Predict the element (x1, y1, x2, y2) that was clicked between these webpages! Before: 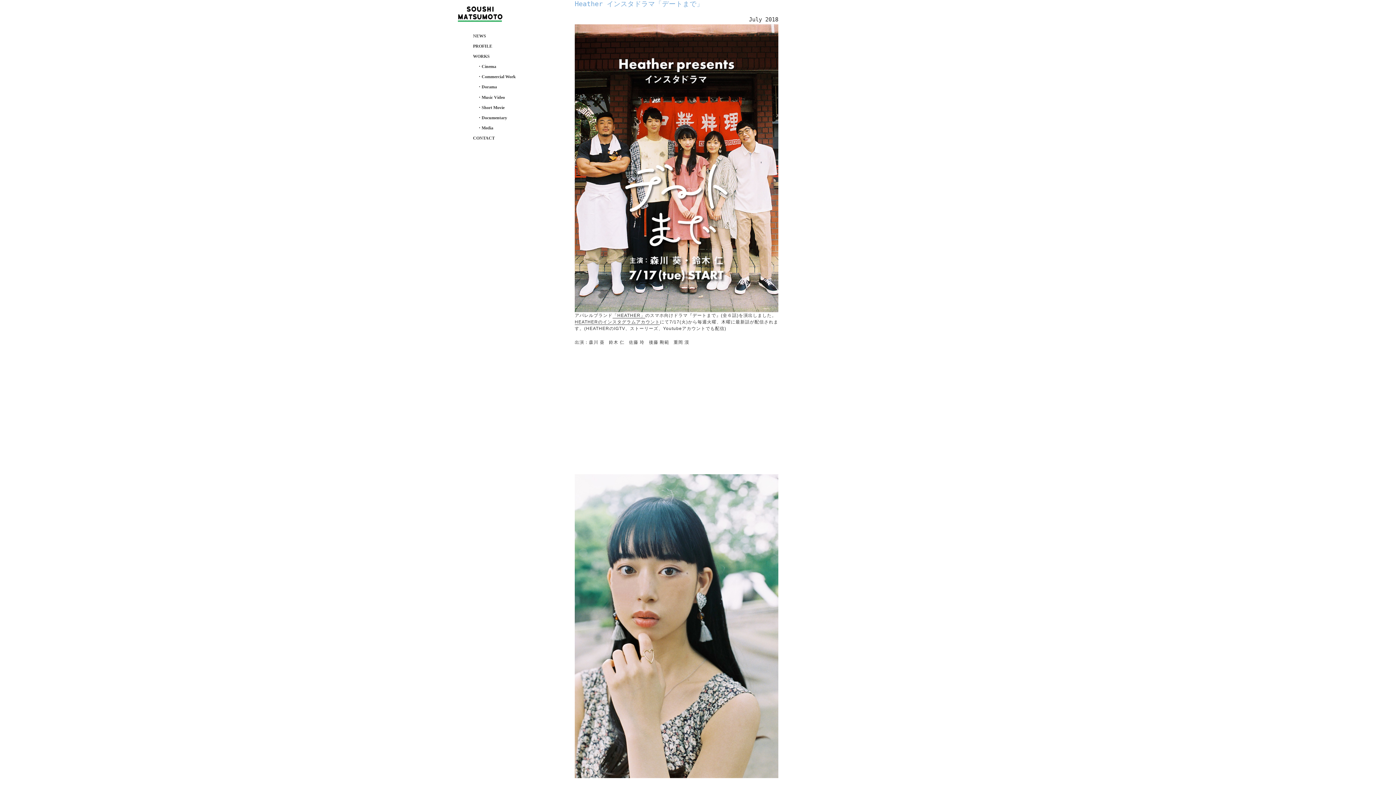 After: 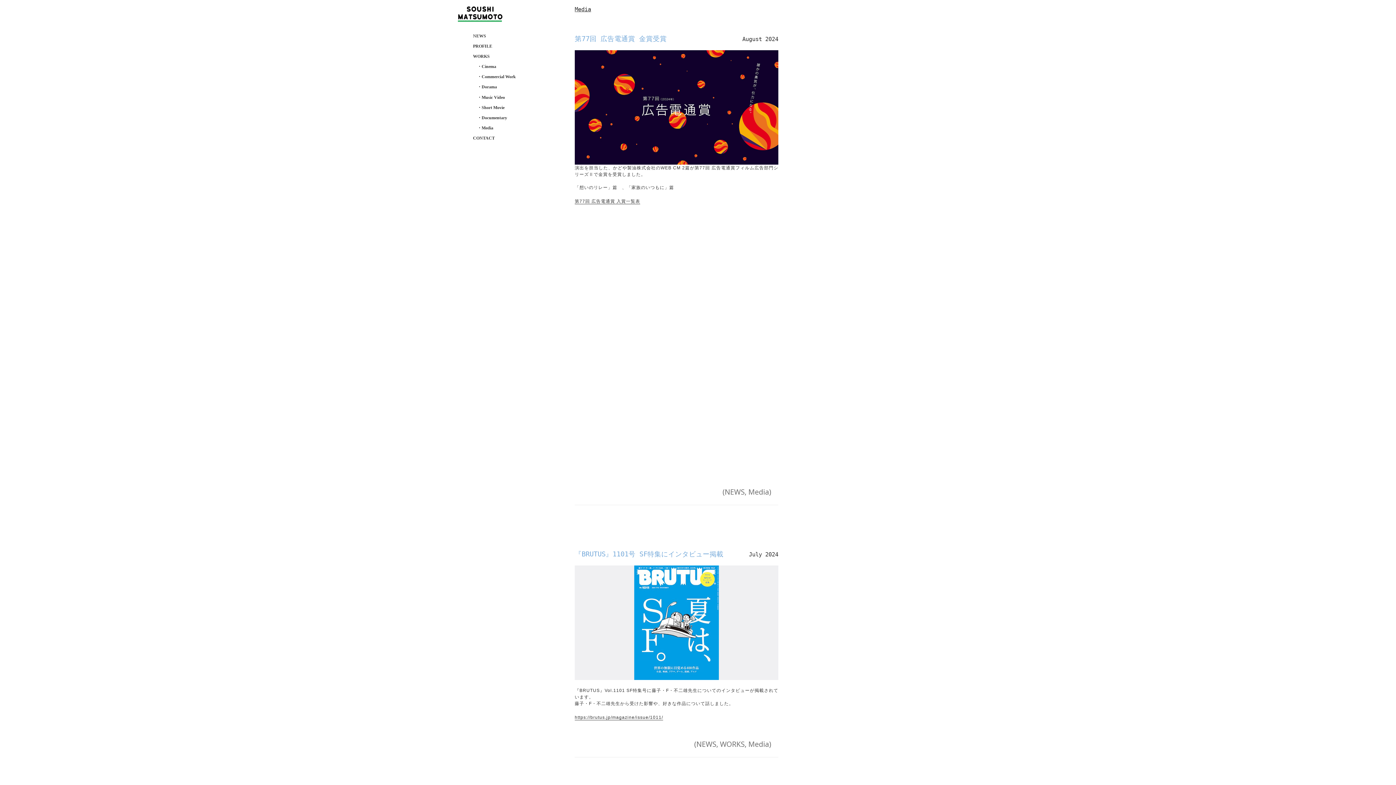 Action: bbox: (477, 125, 493, 130) label: ・Media